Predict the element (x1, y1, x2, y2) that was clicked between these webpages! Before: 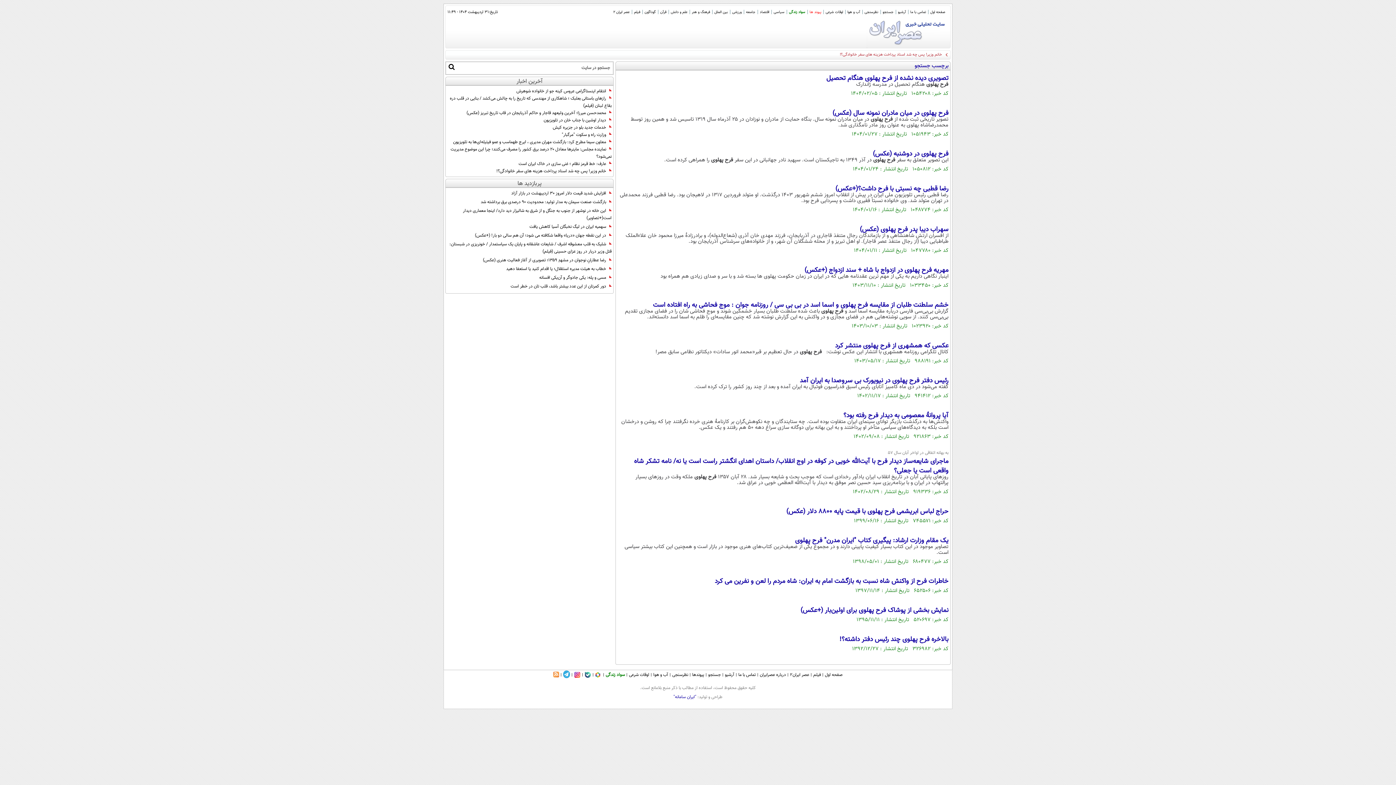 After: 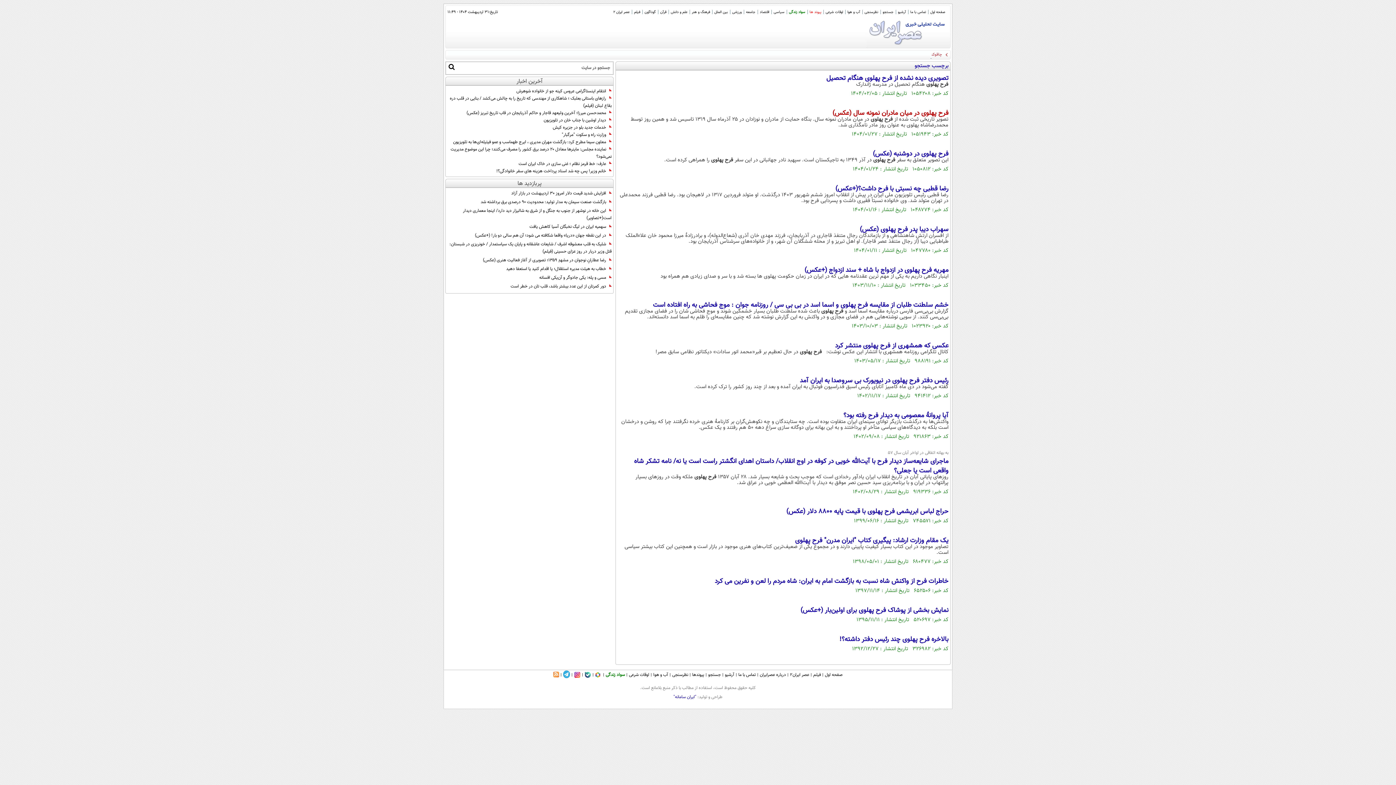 Action: label: فرح پهلوی در میان مادران نمونه سال (عکس) bbox: (832, 108, 948, 118)